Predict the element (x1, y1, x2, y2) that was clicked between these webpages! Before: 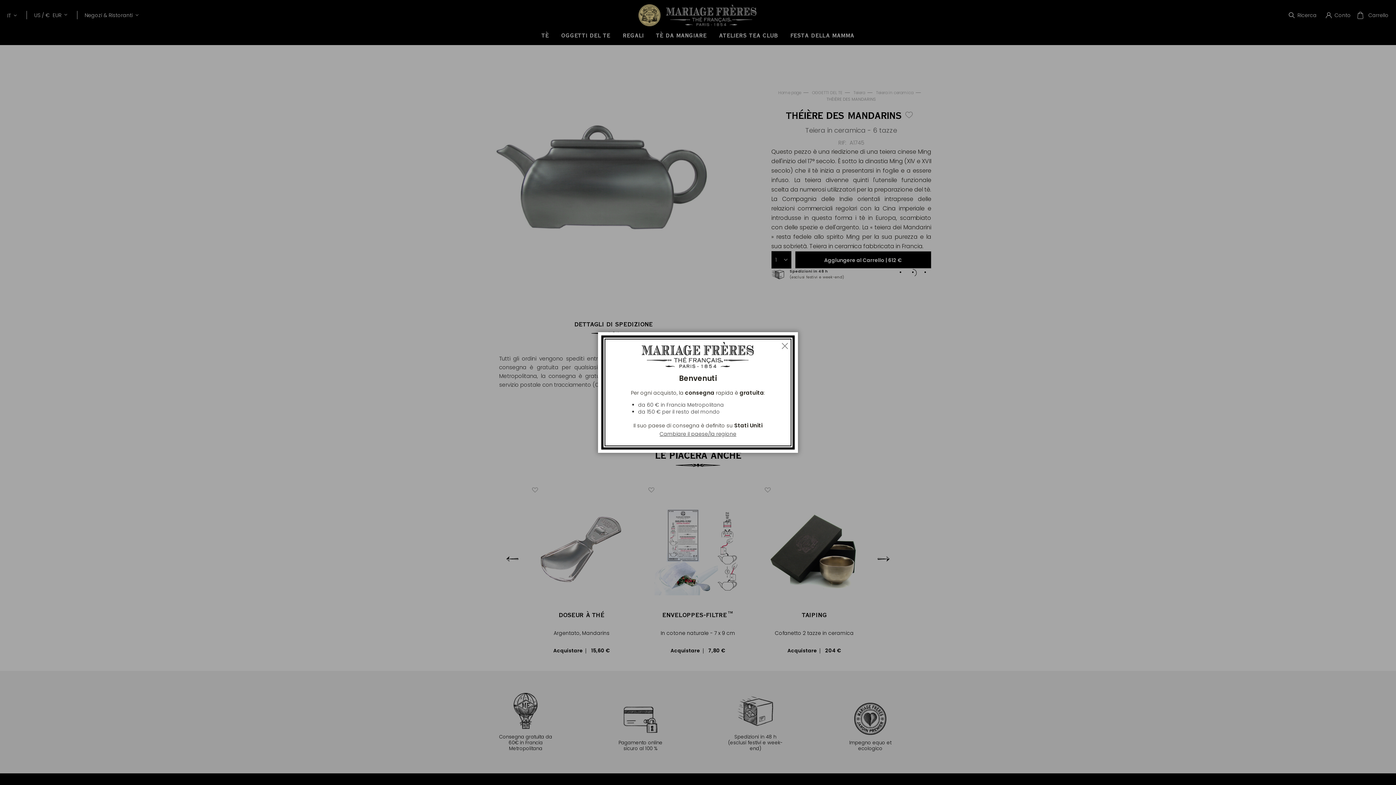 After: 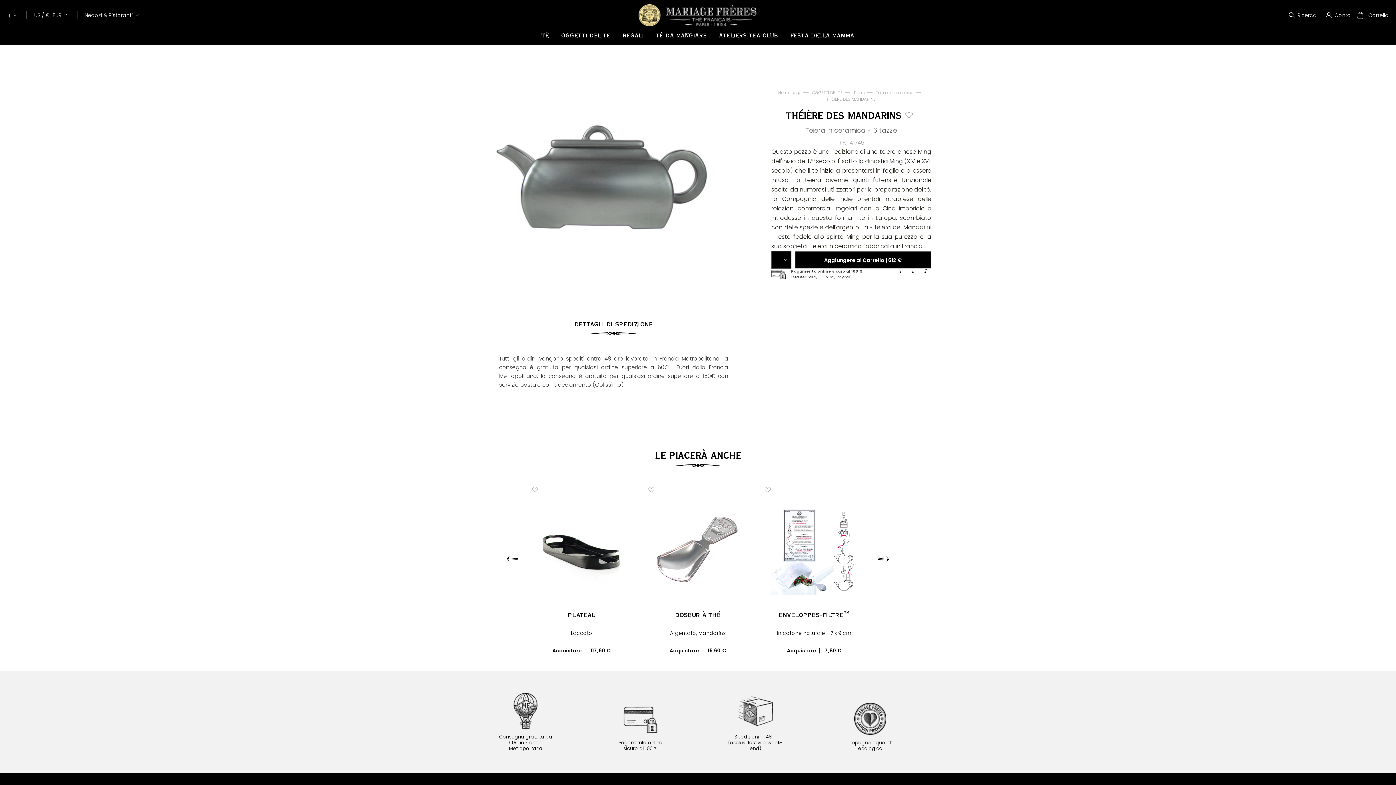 Action: label: Chiudi bbox: (776, 340, 790, 357)